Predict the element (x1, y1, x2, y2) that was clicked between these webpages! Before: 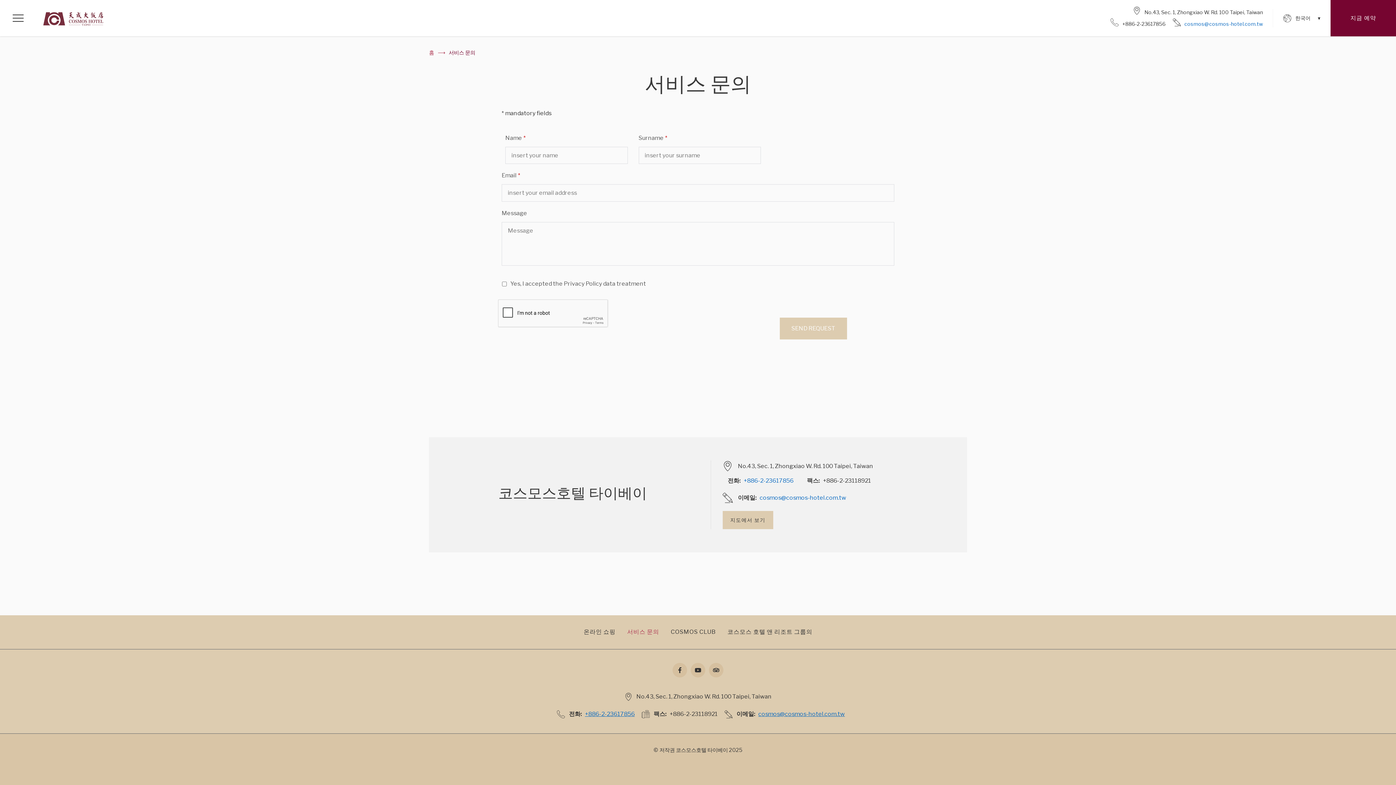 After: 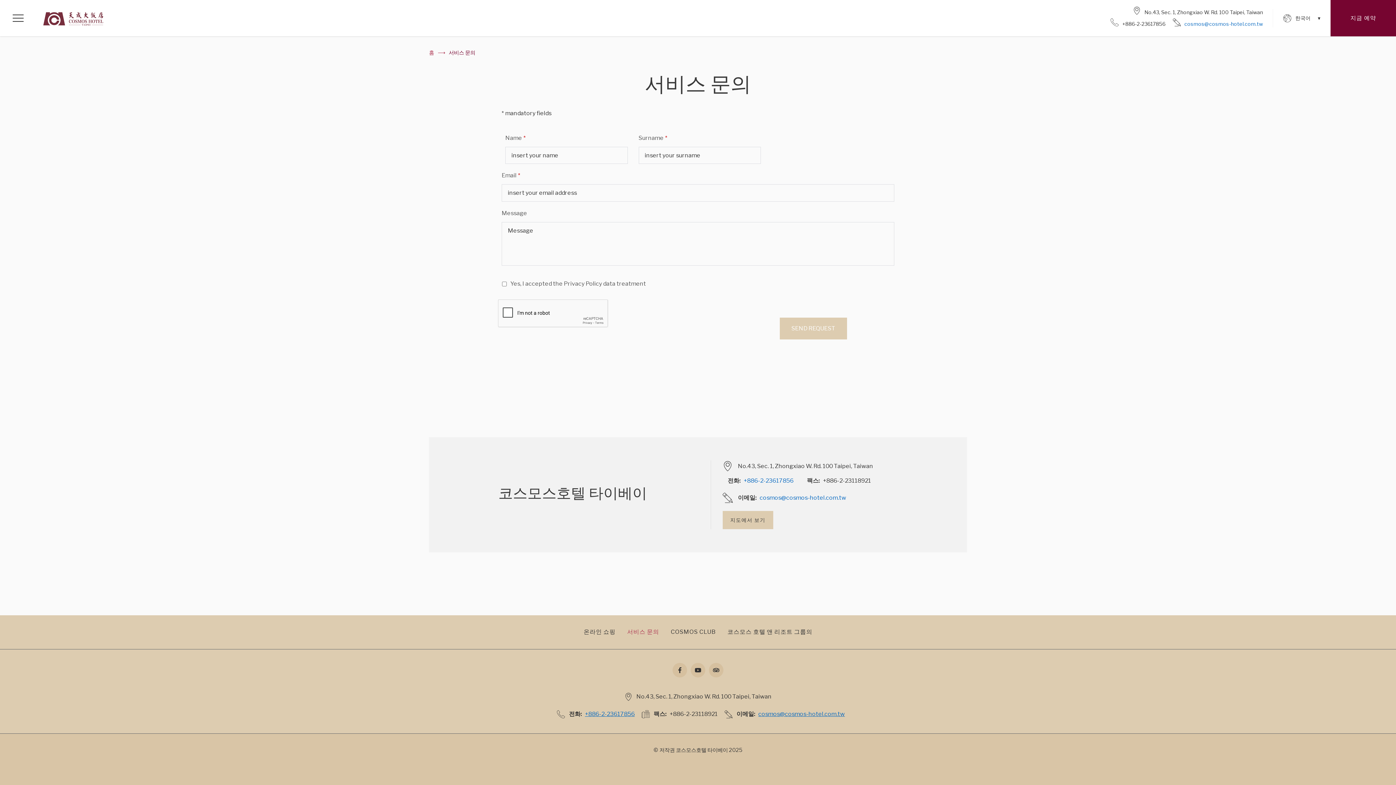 Action: bbox: (448, 46, 475, 58) label: 서비스 문의